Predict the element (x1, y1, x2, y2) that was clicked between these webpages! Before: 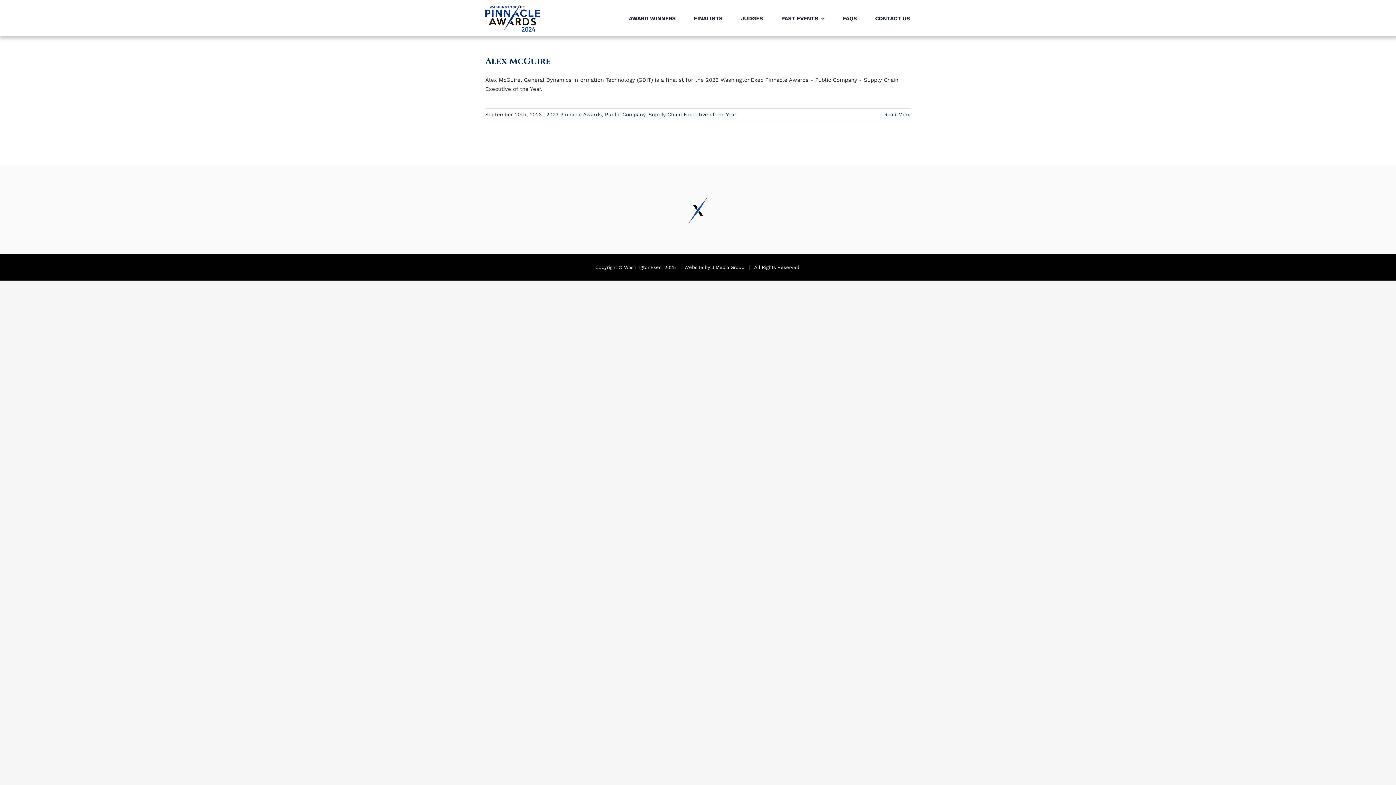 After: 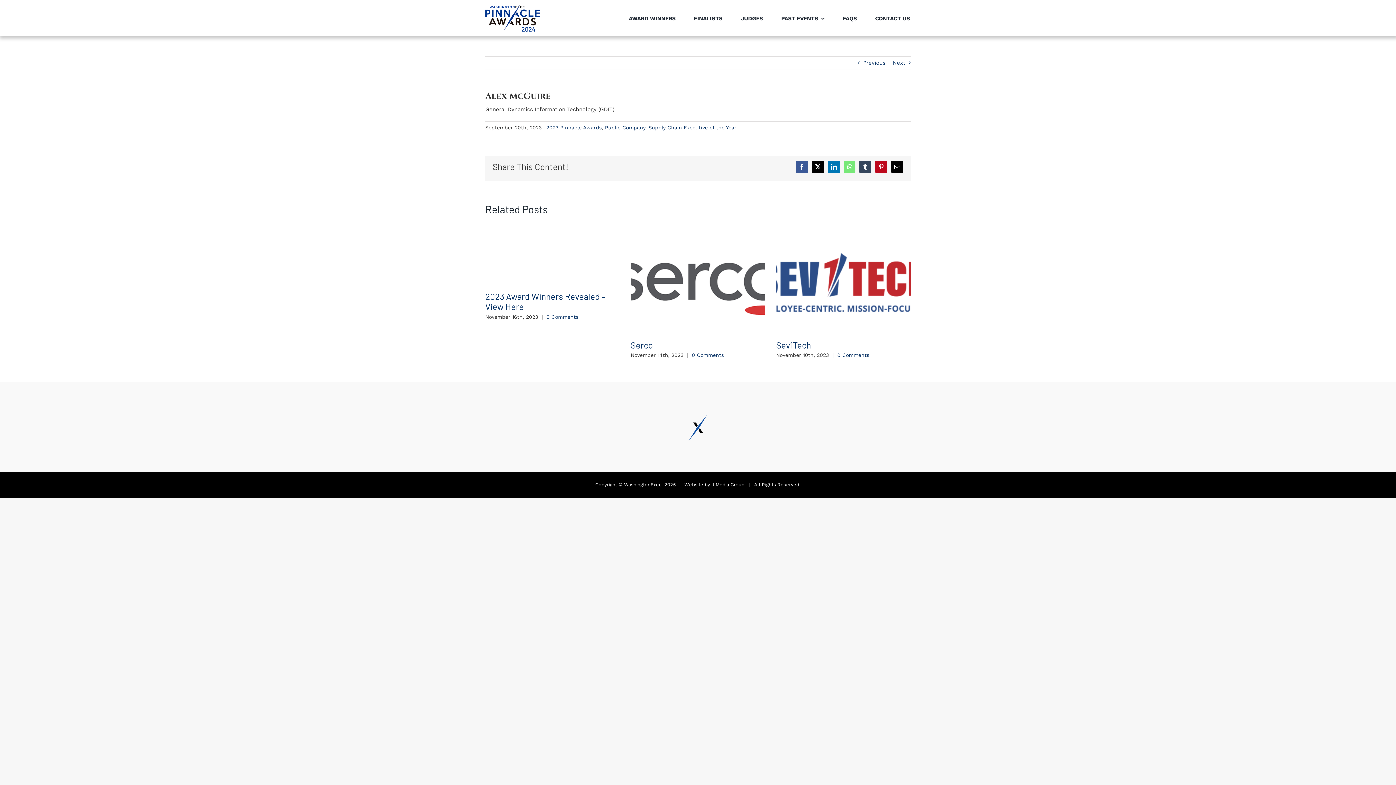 Action: bbox: (884, 111, 910, 117) label: More on Alex McGuire